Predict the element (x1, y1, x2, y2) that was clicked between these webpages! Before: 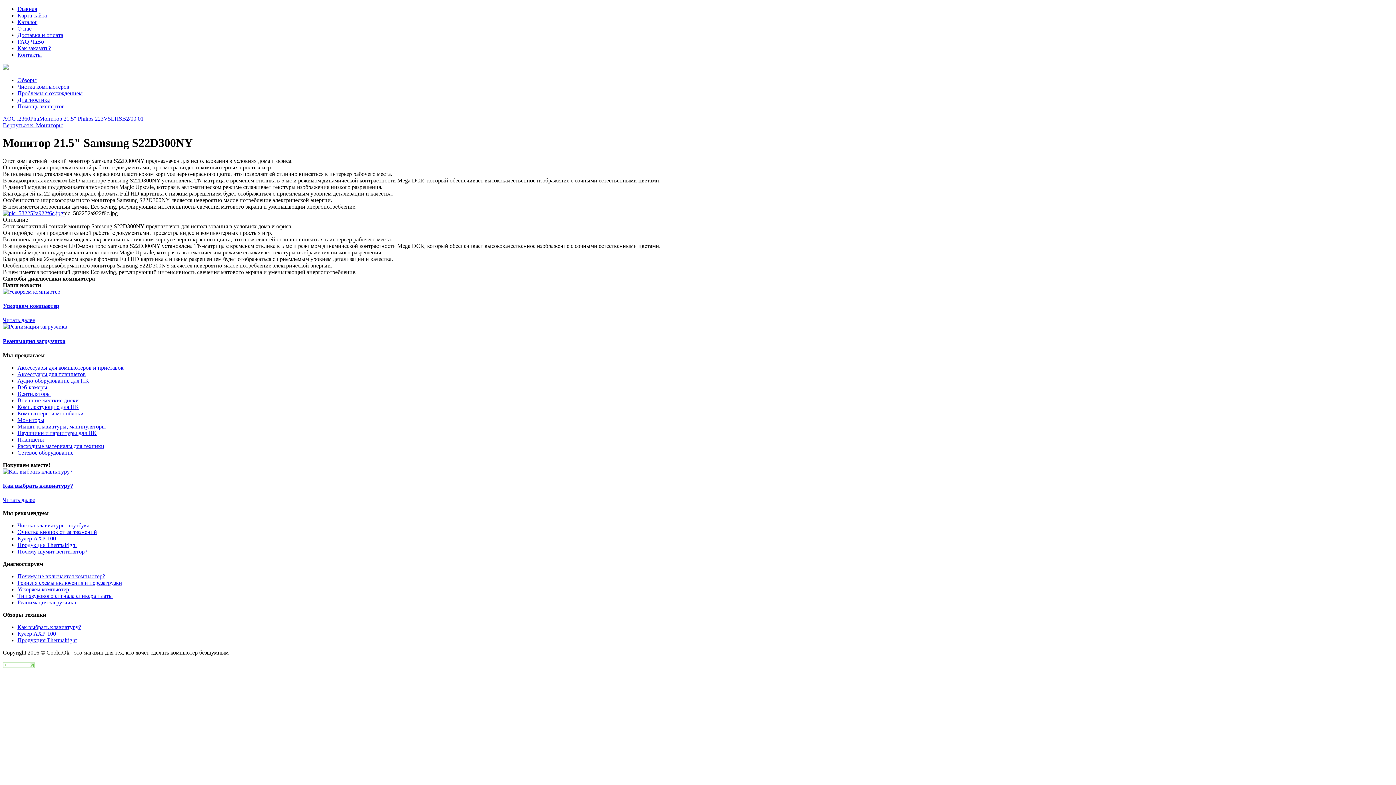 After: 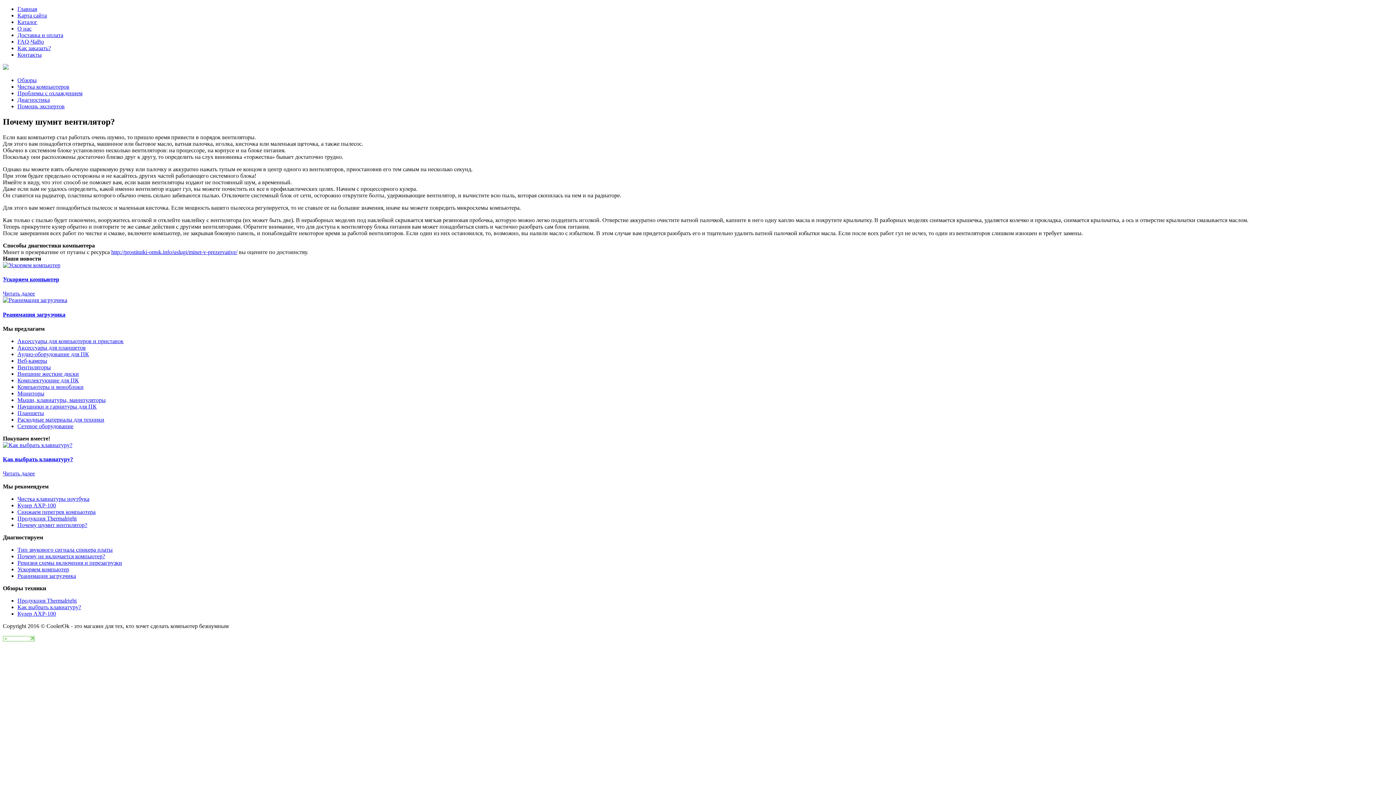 Action: bbox: (17, 548, 87, 555) label: Почему шумит вентилятор?